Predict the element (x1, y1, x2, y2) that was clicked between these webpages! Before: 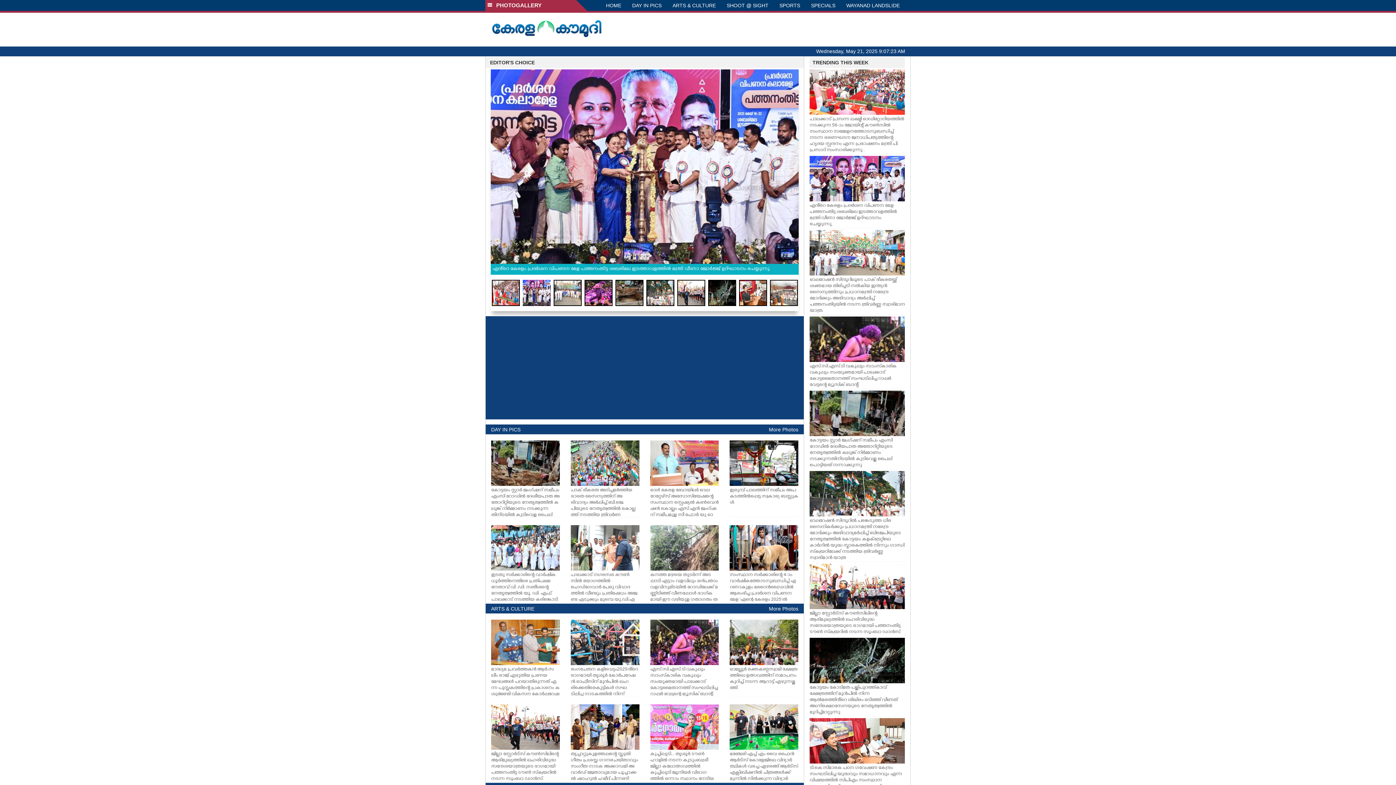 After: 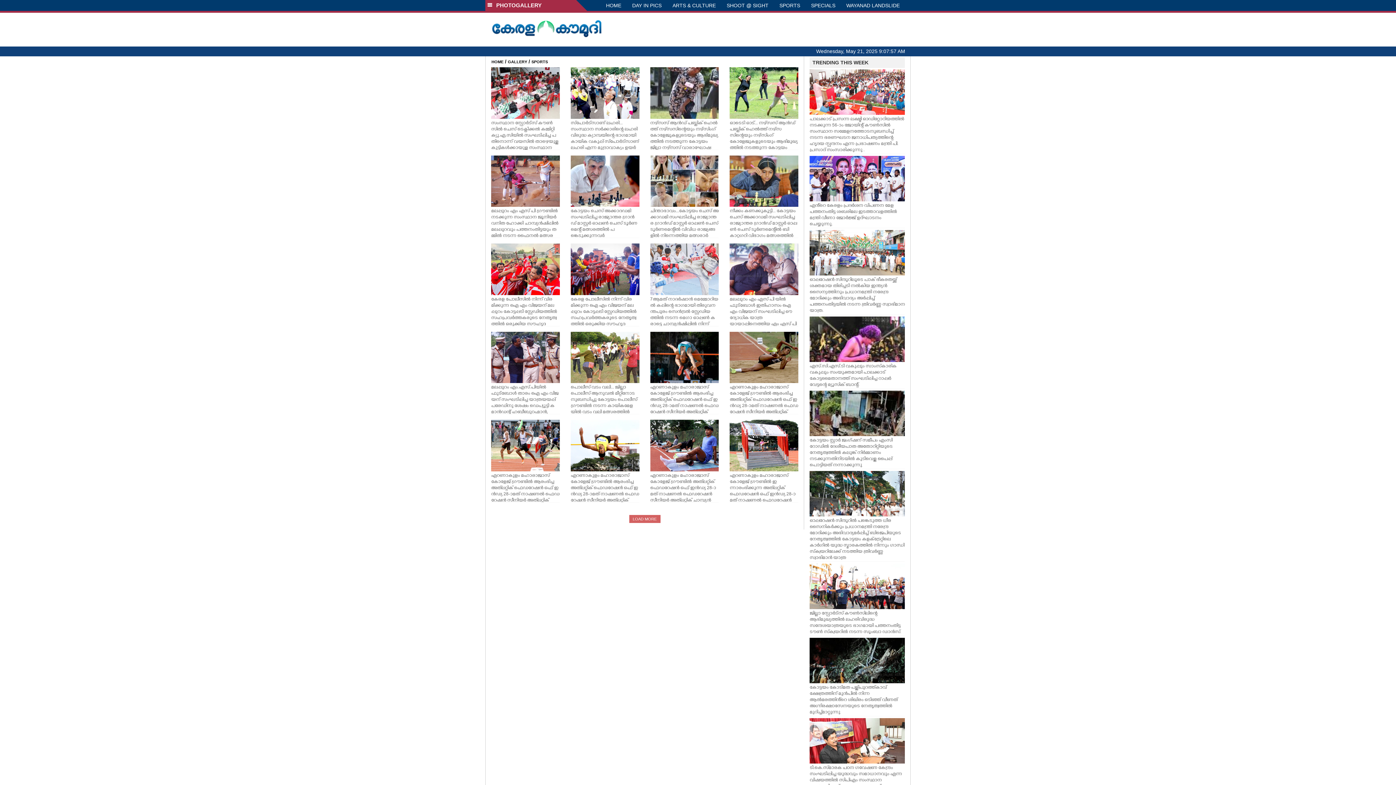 Action: bbox: (774, 0, 805, 10) label: SPORTS